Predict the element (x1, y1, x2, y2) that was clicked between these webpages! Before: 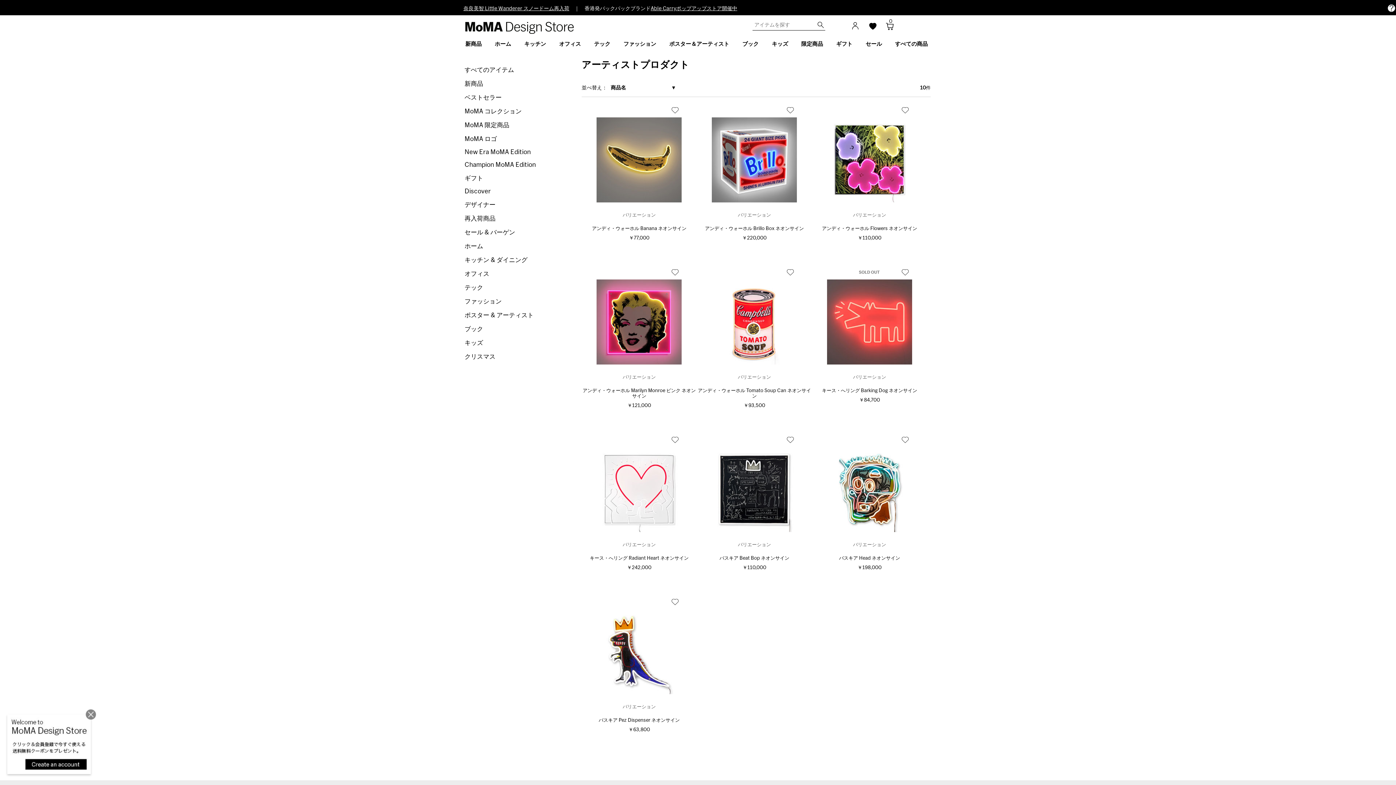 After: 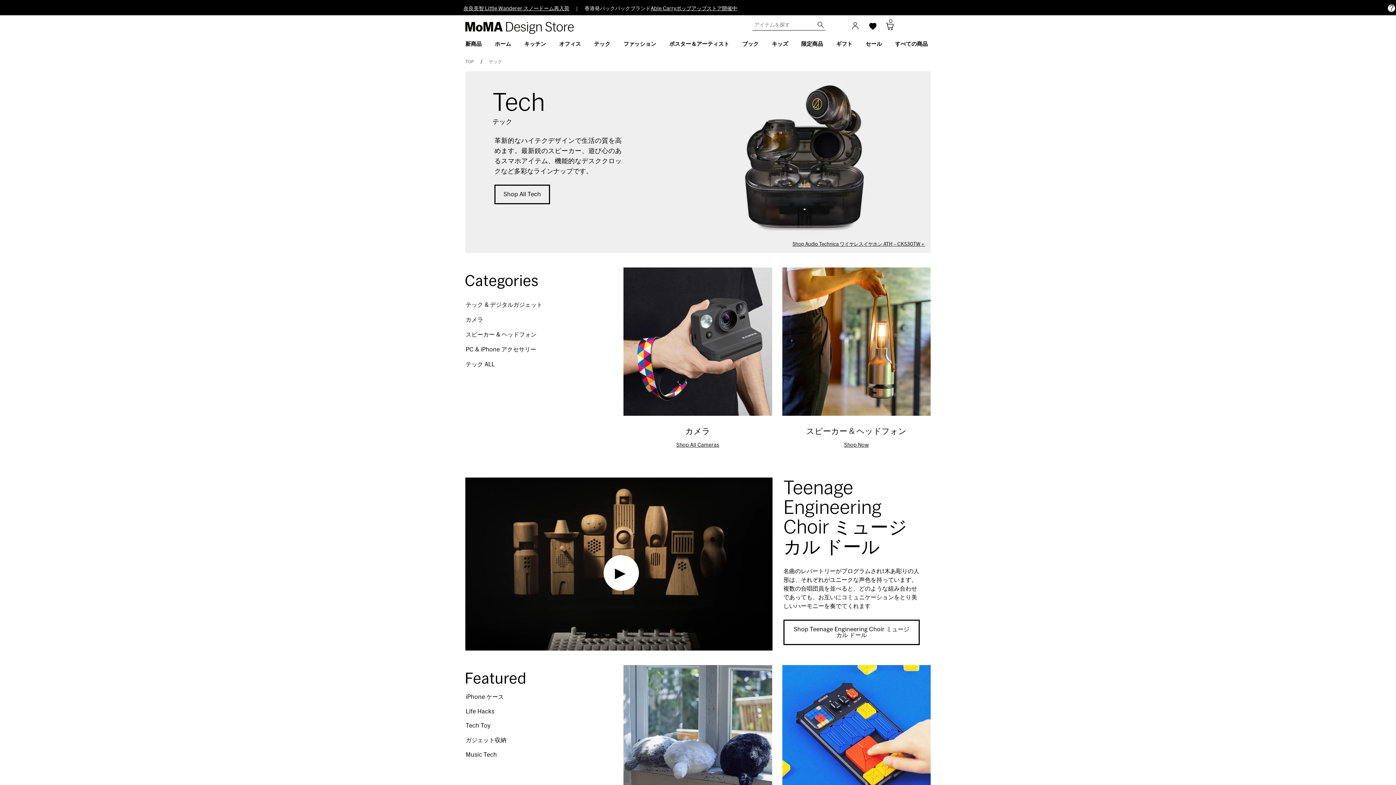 Action: bbox: (464, 283, 549, 292) label: テック